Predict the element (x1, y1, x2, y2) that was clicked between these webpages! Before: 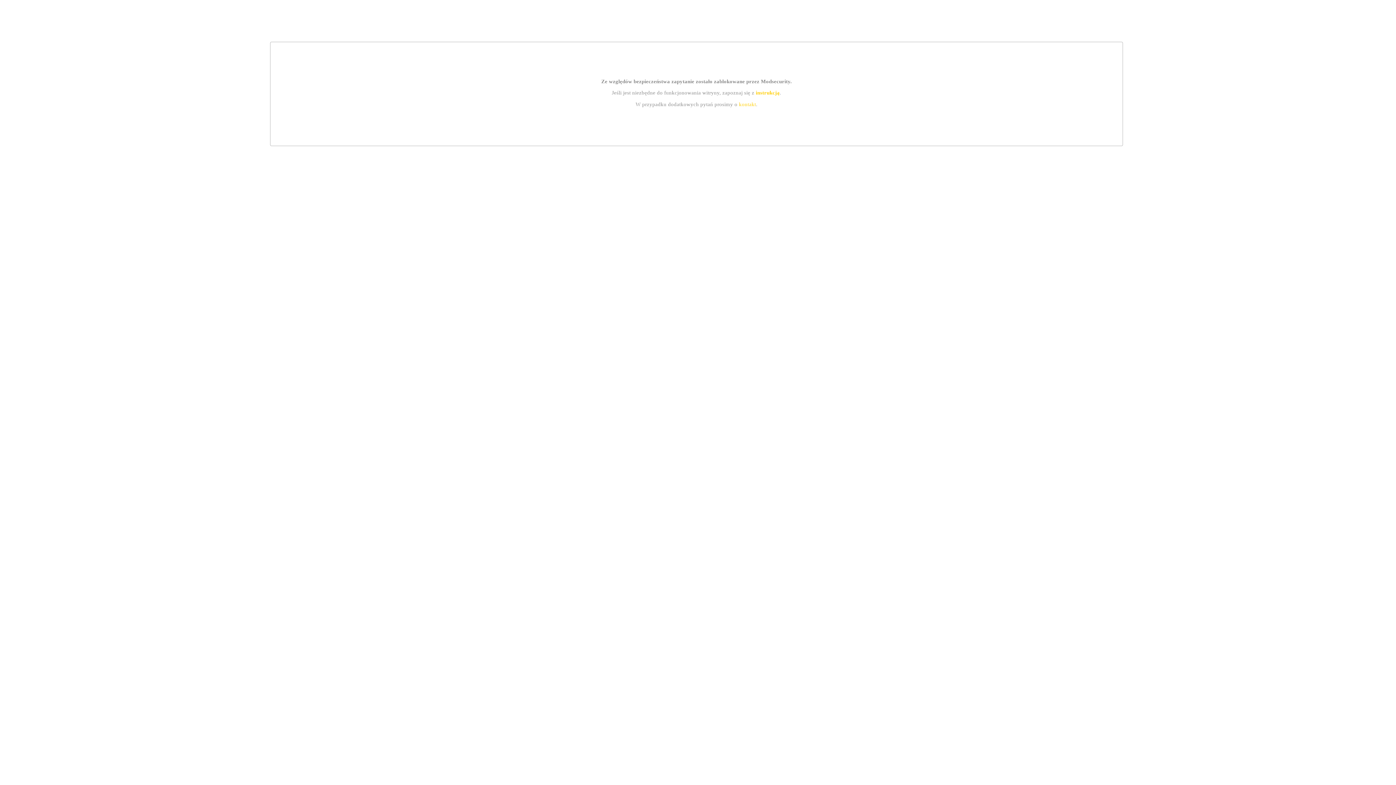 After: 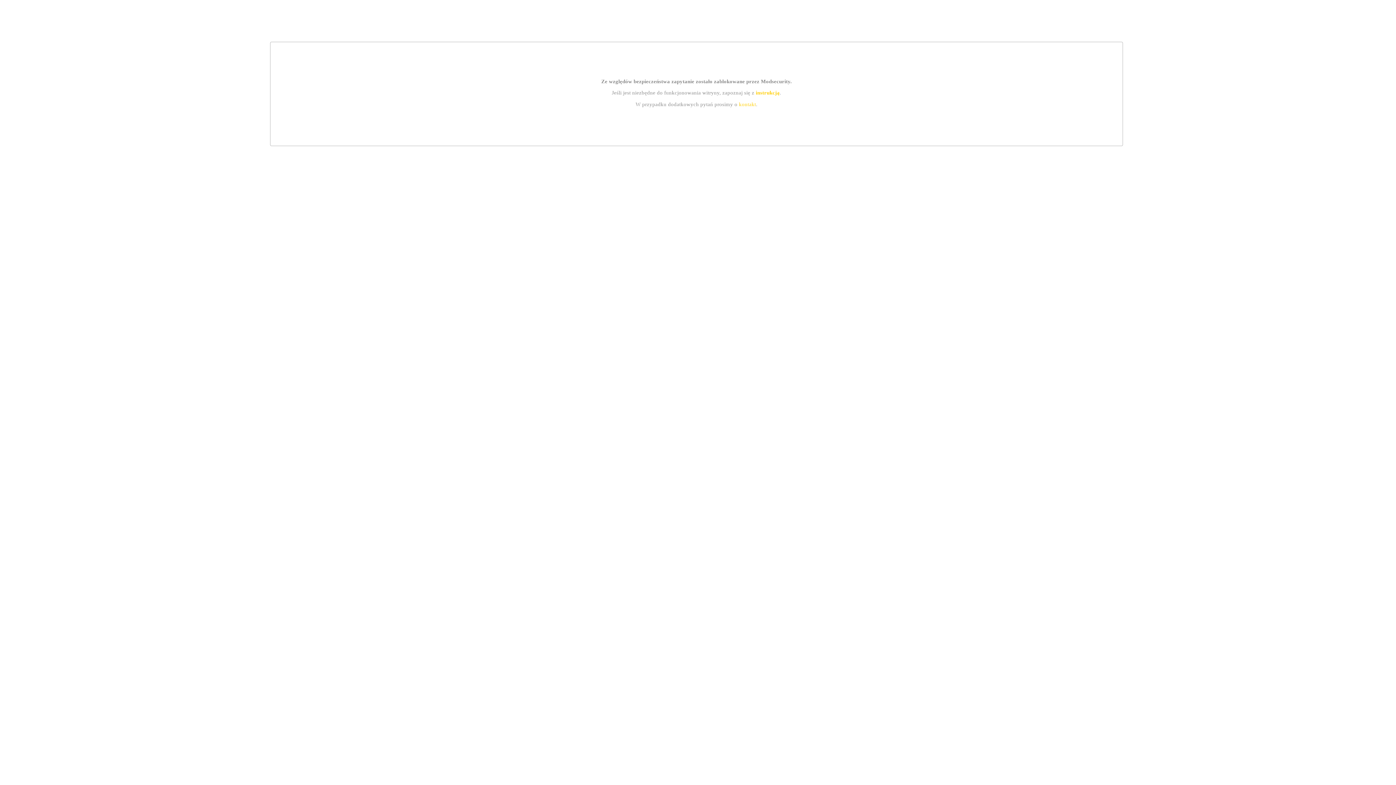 Action: bbox: (739, 101, 756, 107) label: kontakt